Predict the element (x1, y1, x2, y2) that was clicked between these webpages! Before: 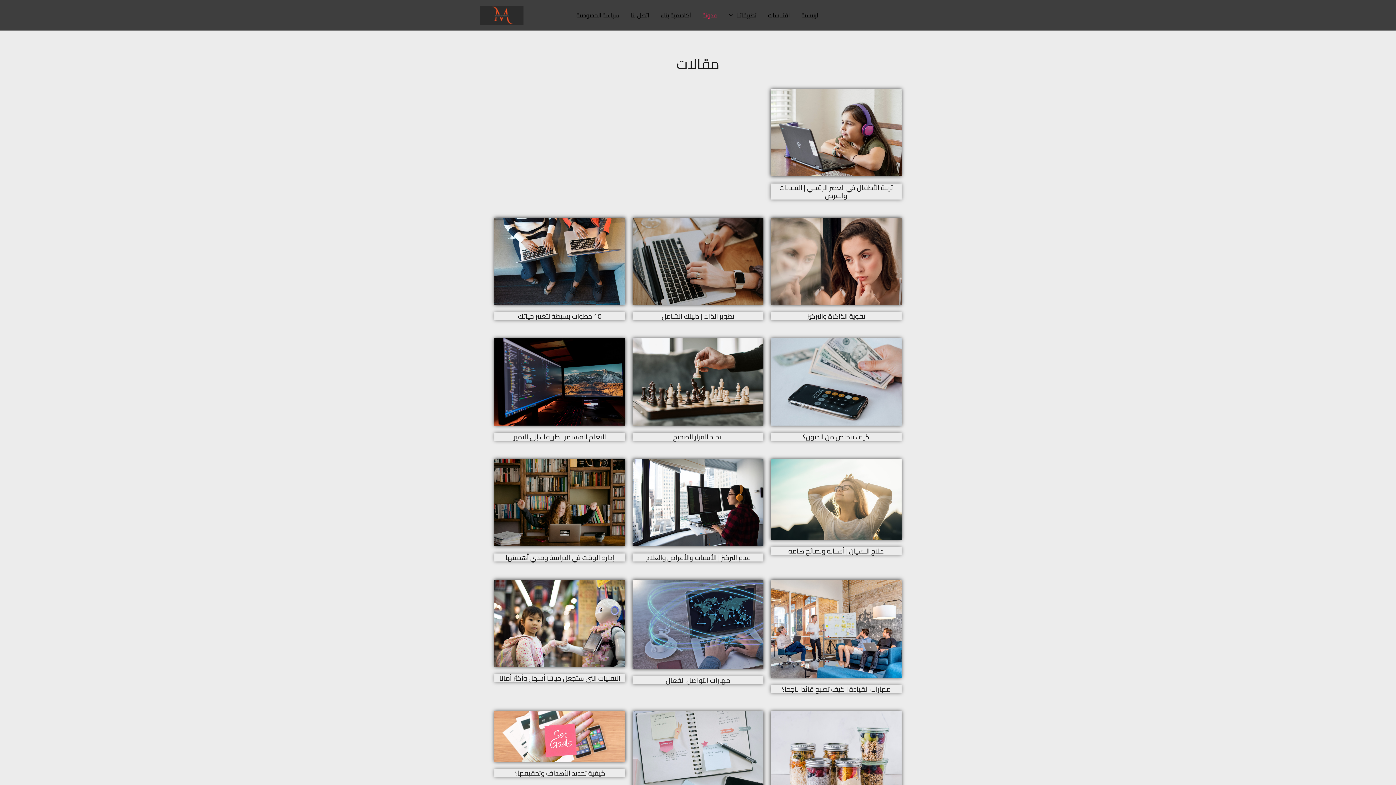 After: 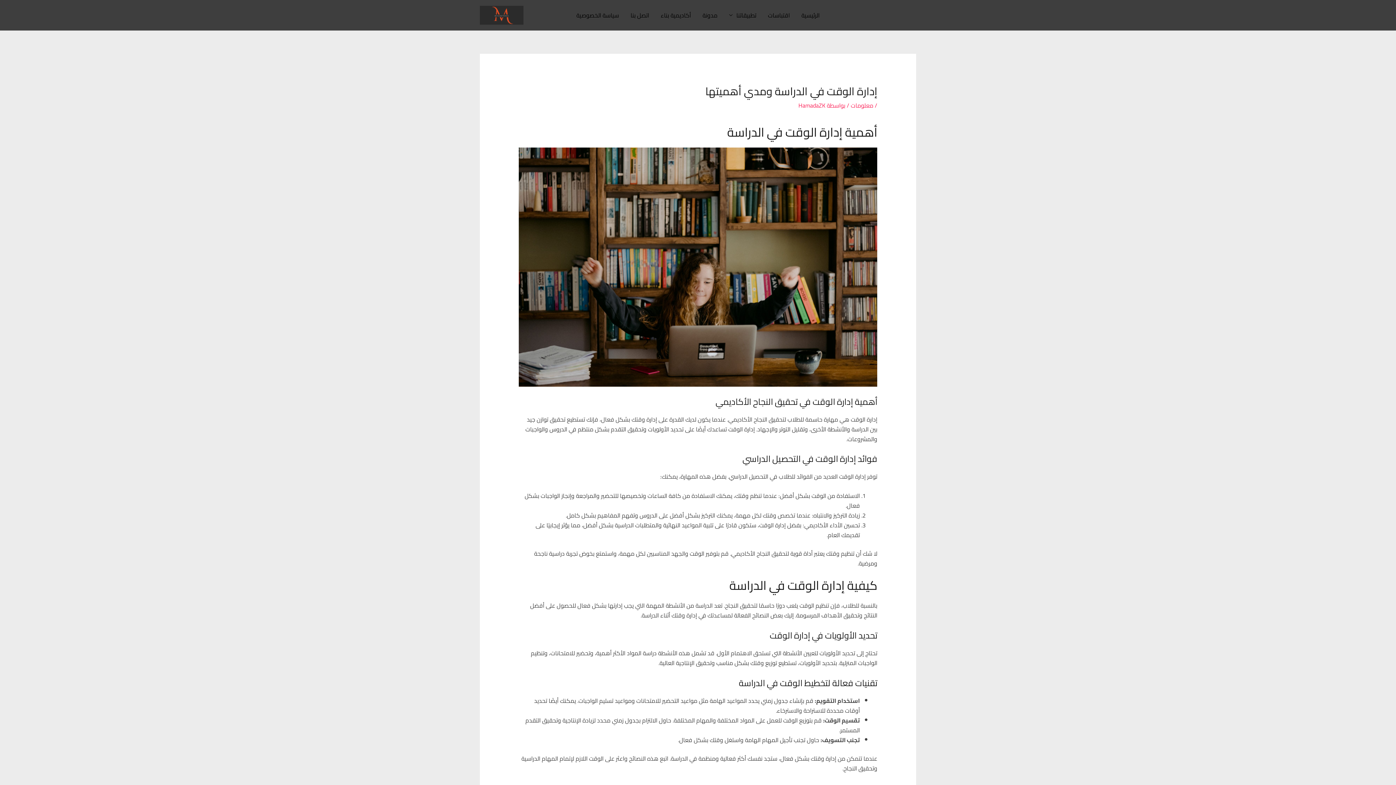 Action: label: إدارة الوقت في الدراسة ومدي أهميتها bbox: (505, 551, 614, 564)